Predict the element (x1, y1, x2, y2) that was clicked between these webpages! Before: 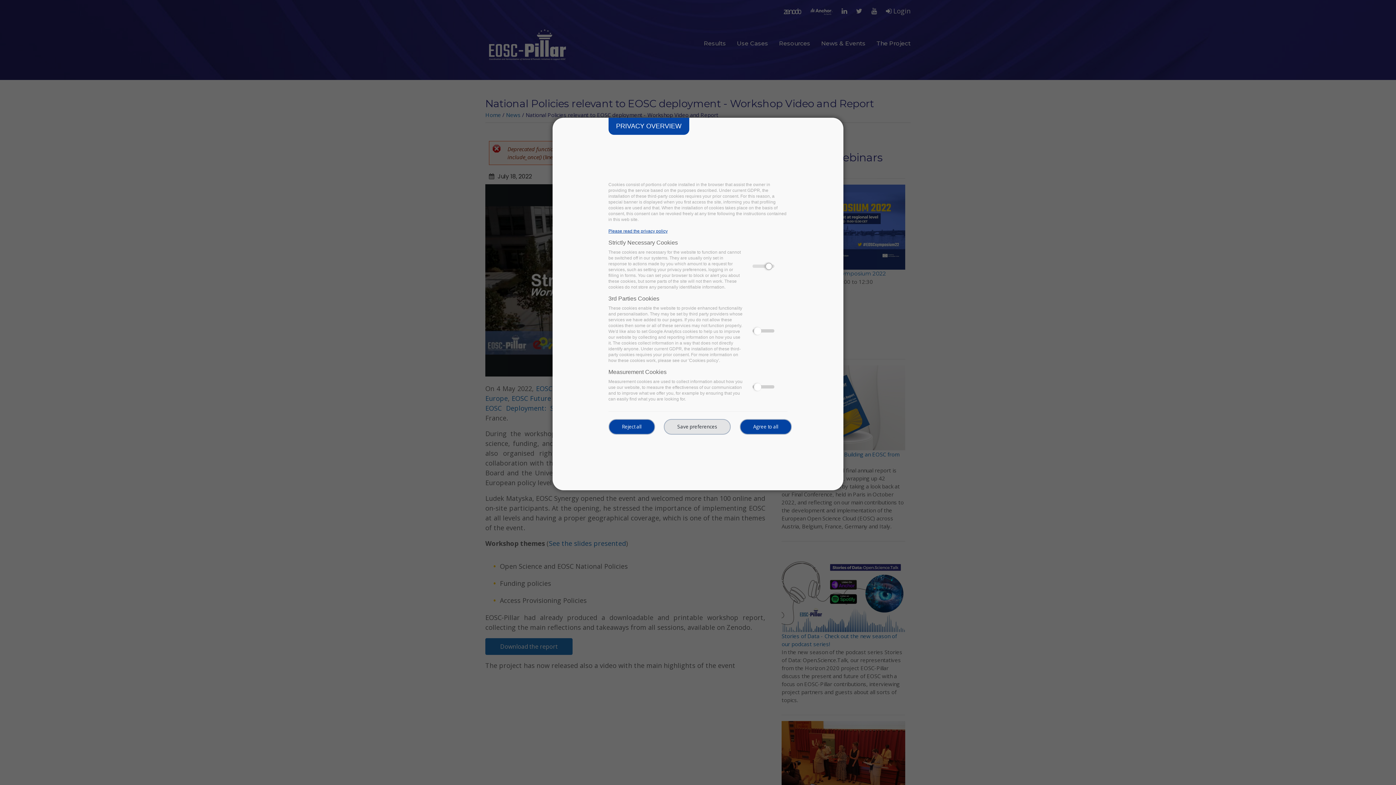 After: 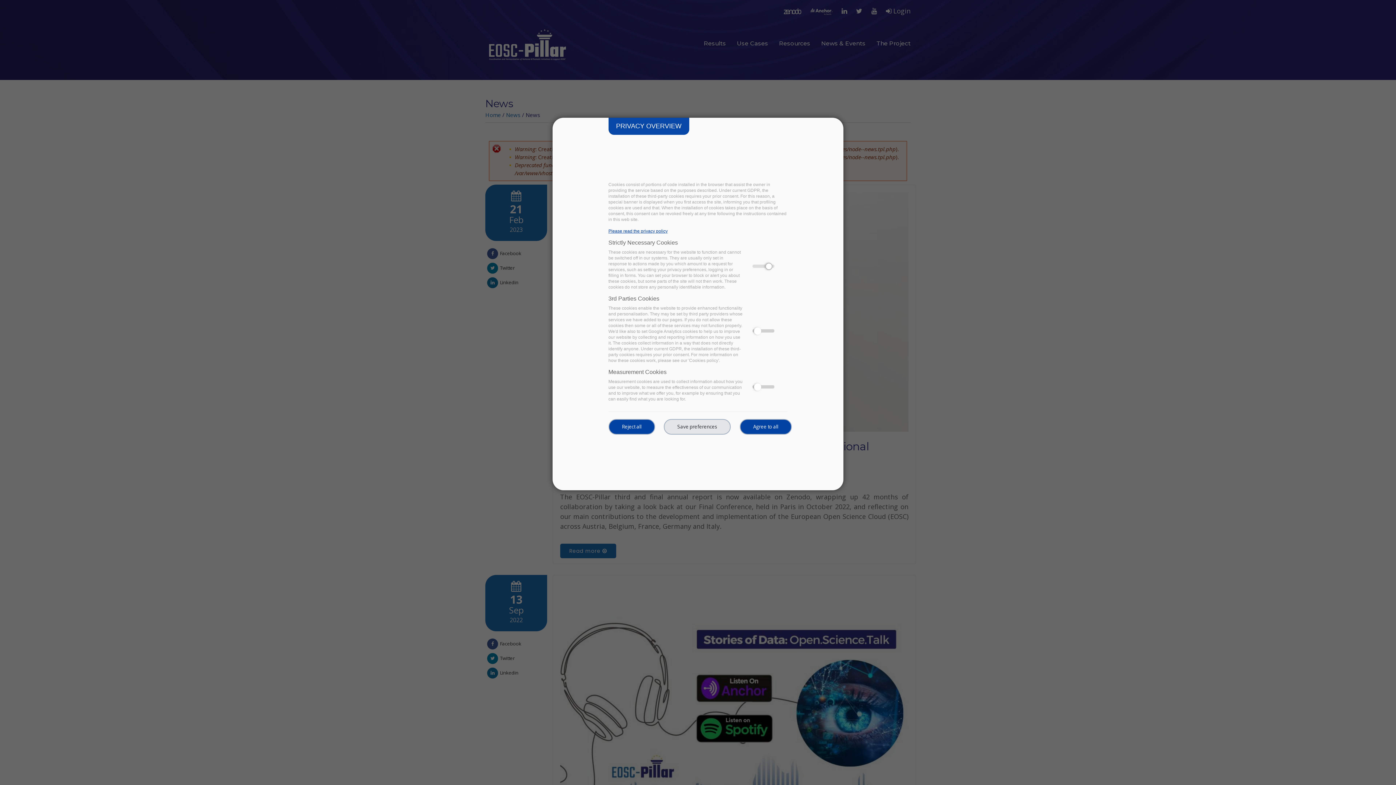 Action: label: Please read the privacy policy bbox: (608, 228, 667, 233)